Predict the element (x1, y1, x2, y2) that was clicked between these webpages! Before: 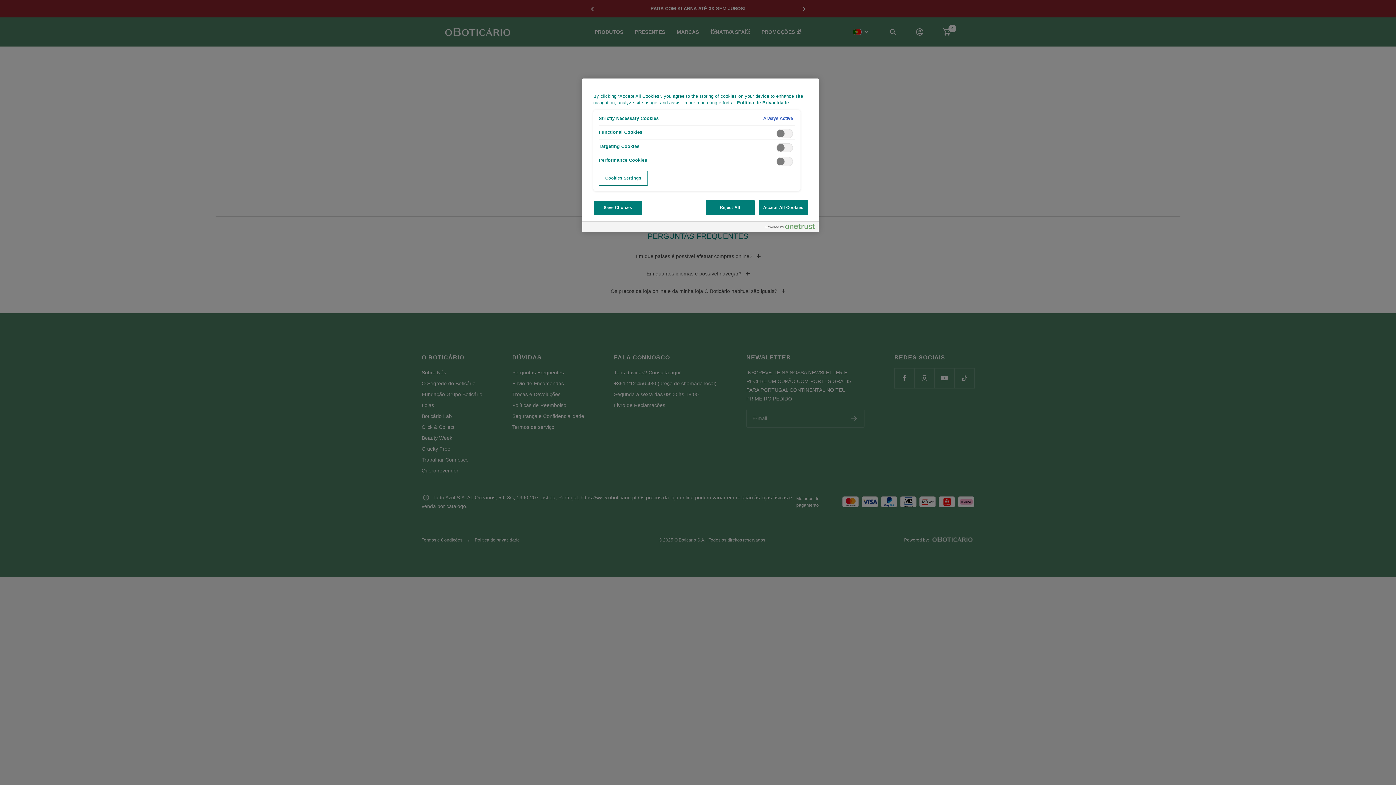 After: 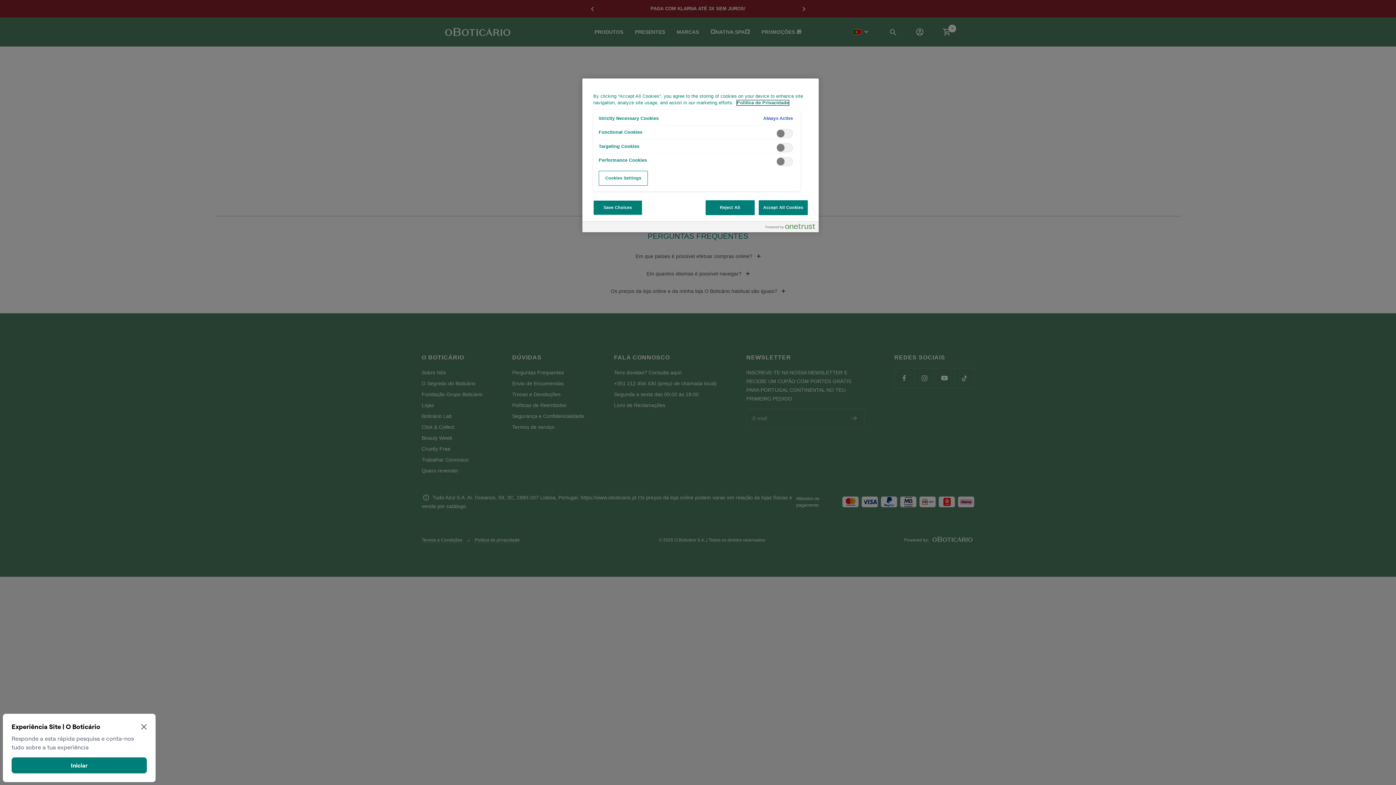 Action: label: More information about your privacy, opens in a new tab bbox: (737, 100, 789, 105)